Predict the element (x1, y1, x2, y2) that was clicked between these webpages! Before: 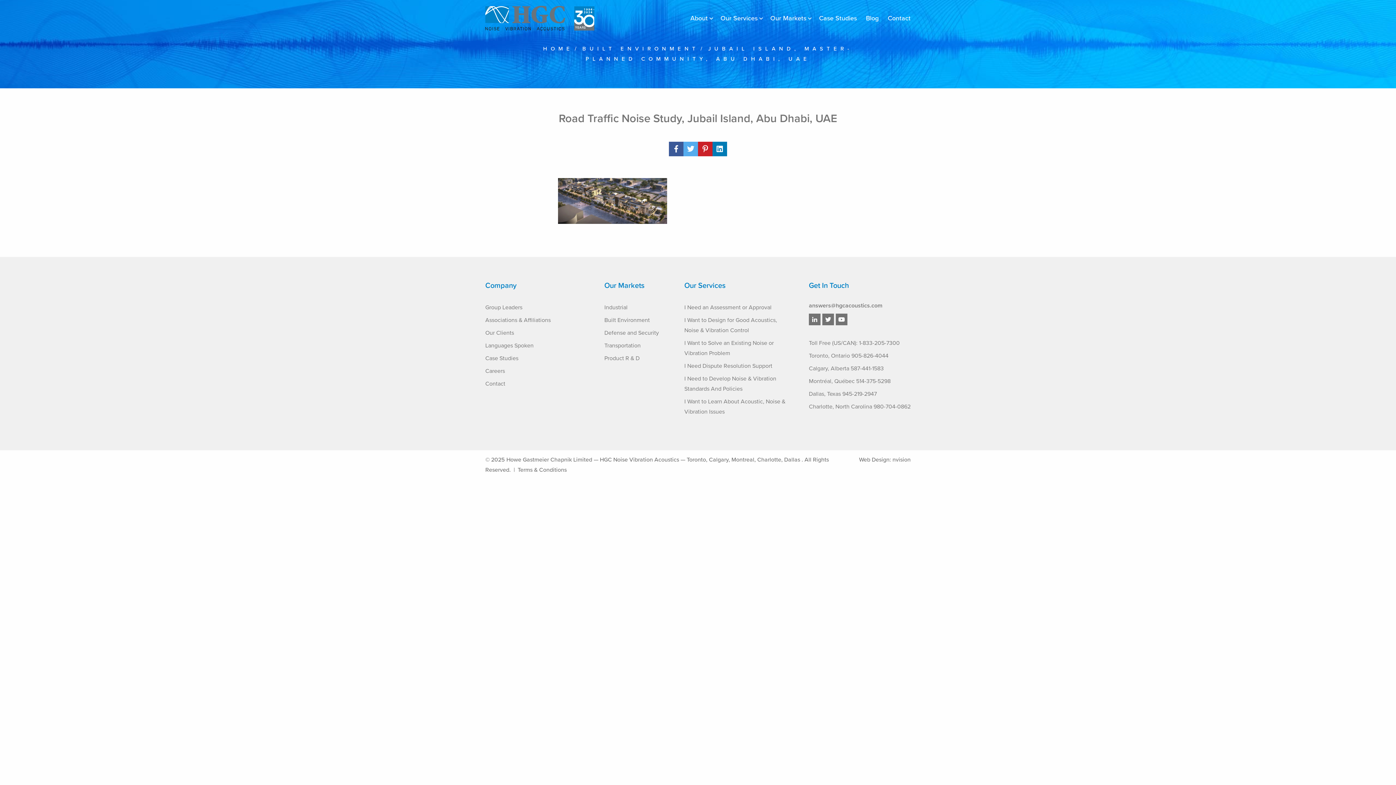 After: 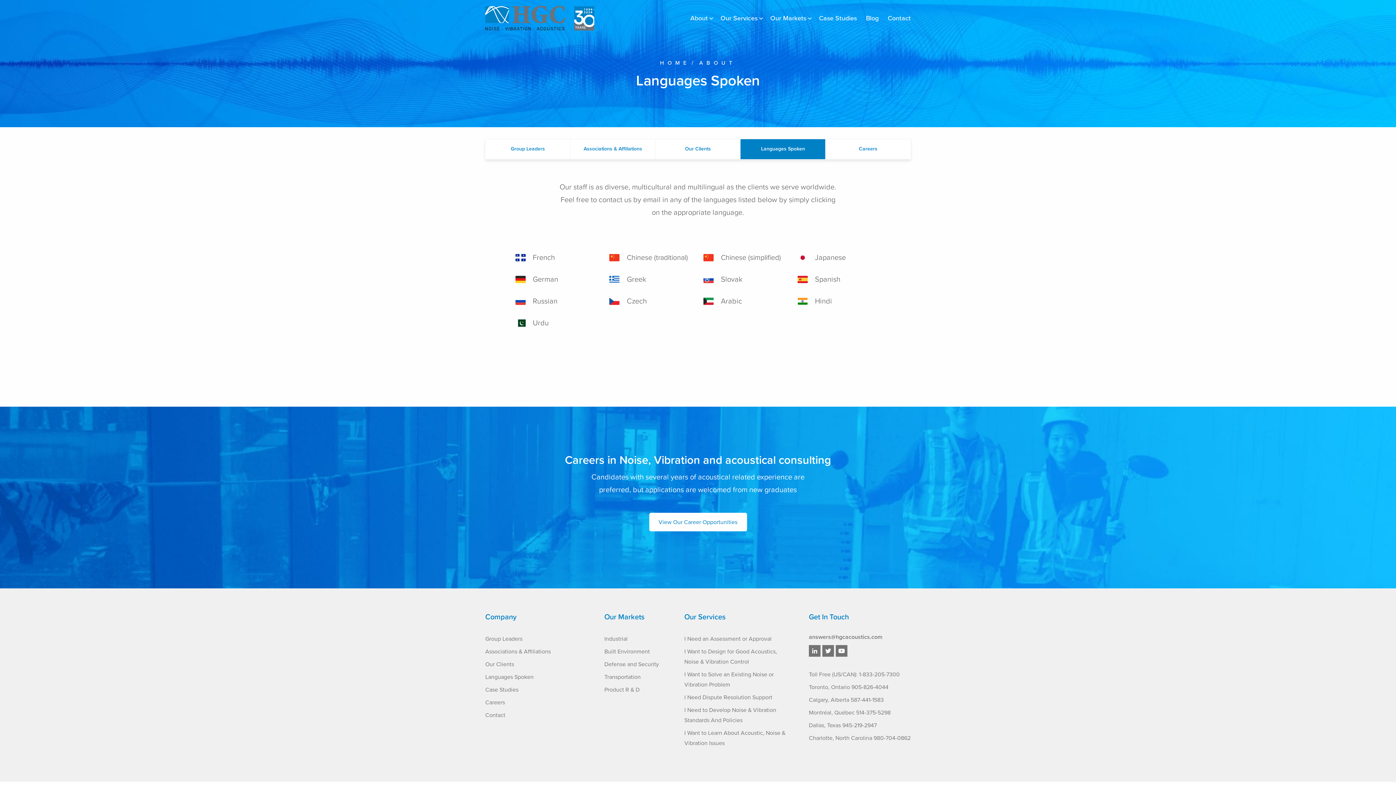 Action: bbox: (485, 342, 533, 349) label: Languages Spoken